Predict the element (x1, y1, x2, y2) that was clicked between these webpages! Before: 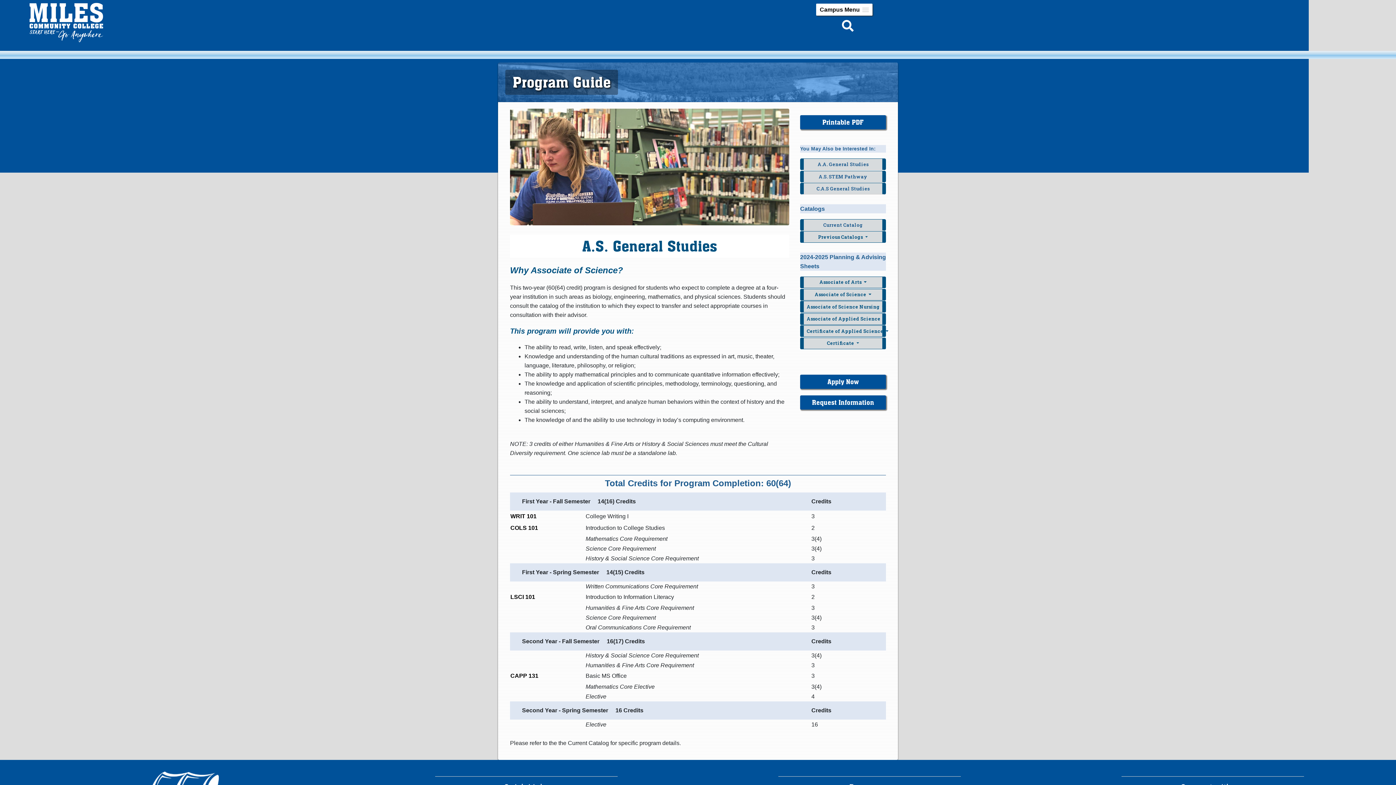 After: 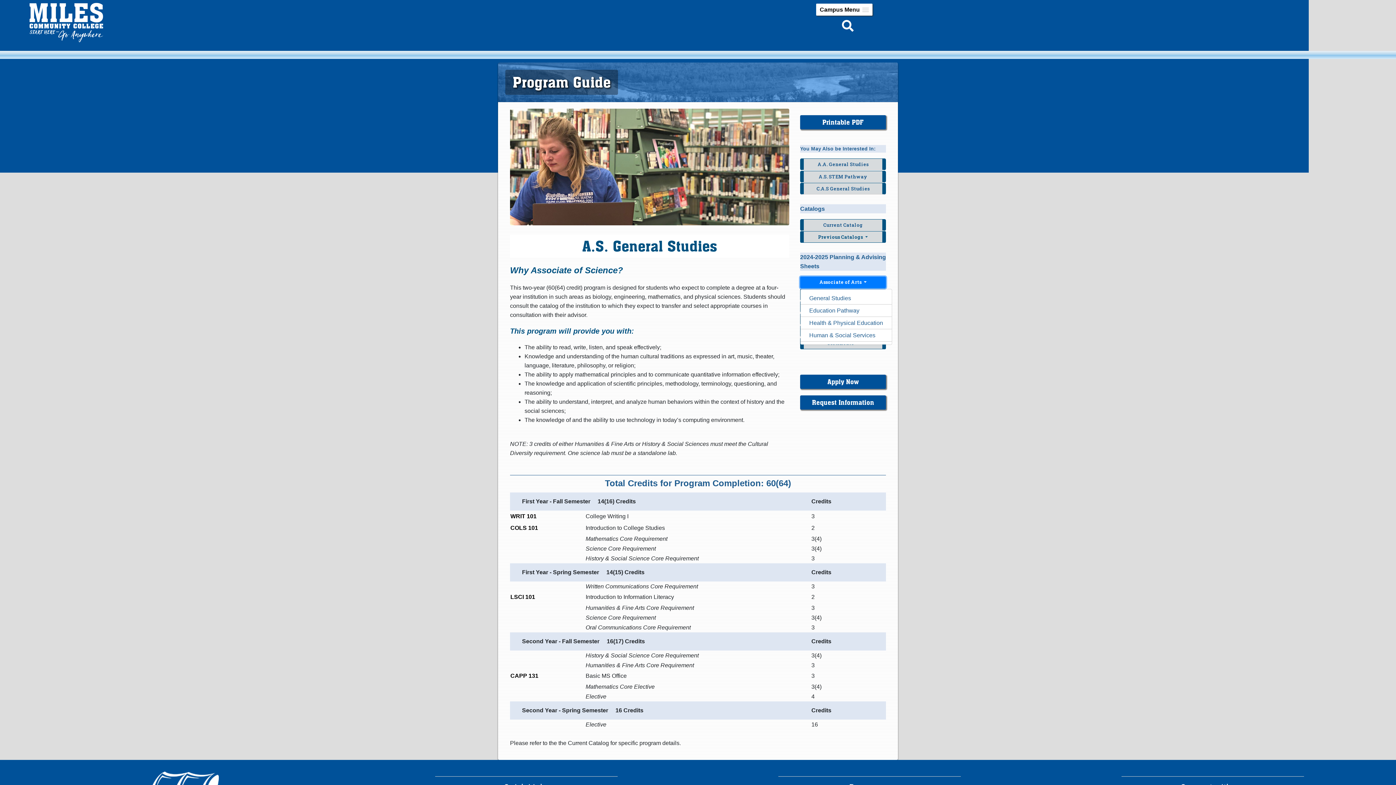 Action: bbox: (800, 276, 886, 288) label: Associate of Arts 